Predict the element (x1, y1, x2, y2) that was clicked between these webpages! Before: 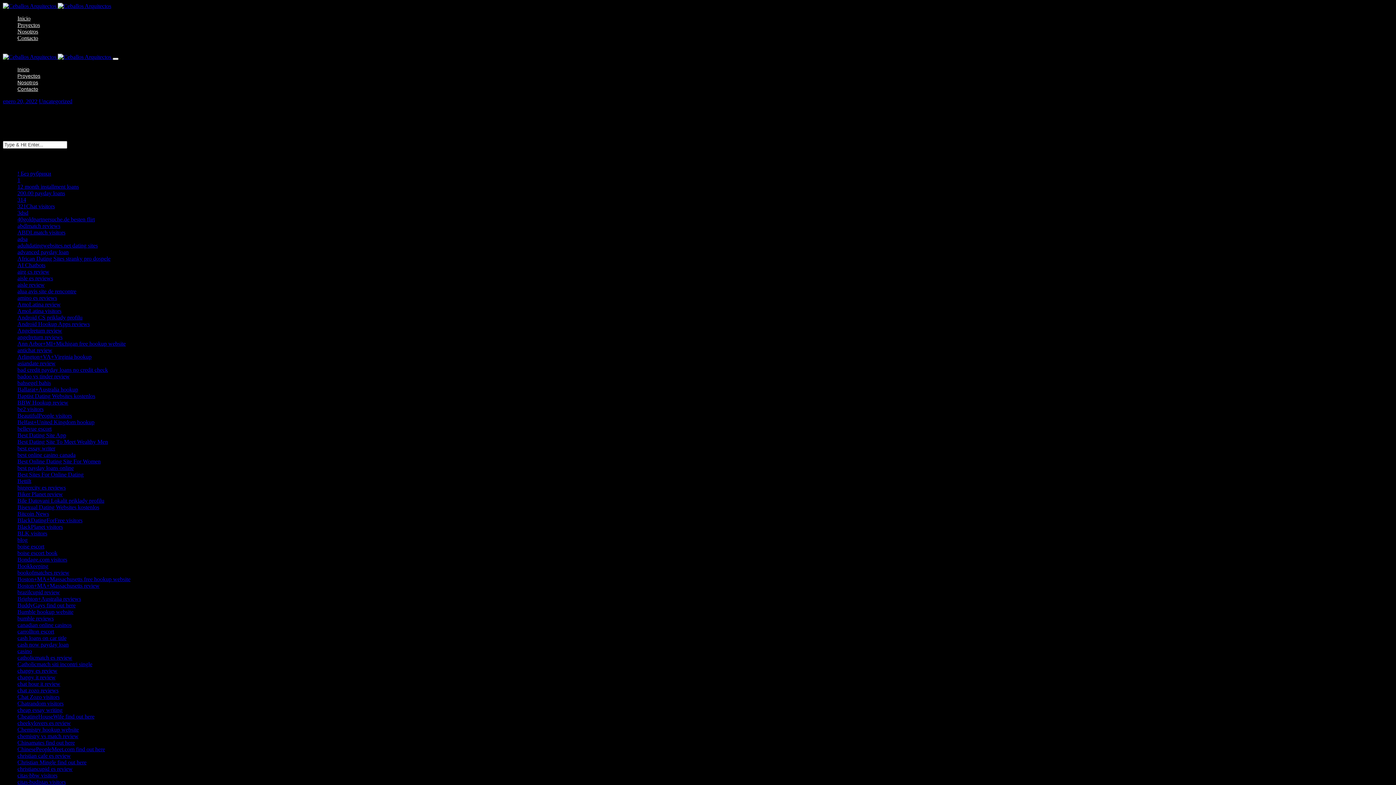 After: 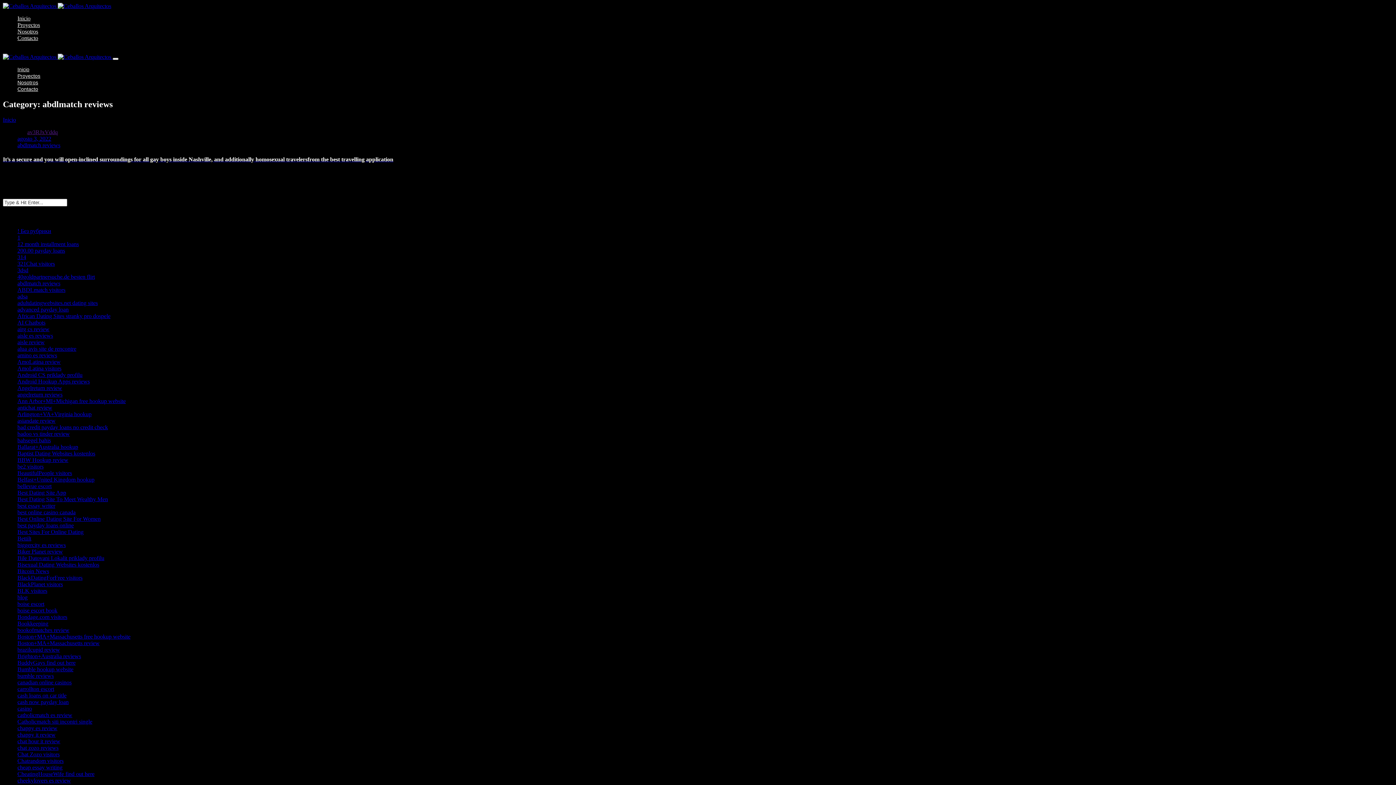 Action: bbox: (17, 222, 60, 228) label: abdlmatch reviews